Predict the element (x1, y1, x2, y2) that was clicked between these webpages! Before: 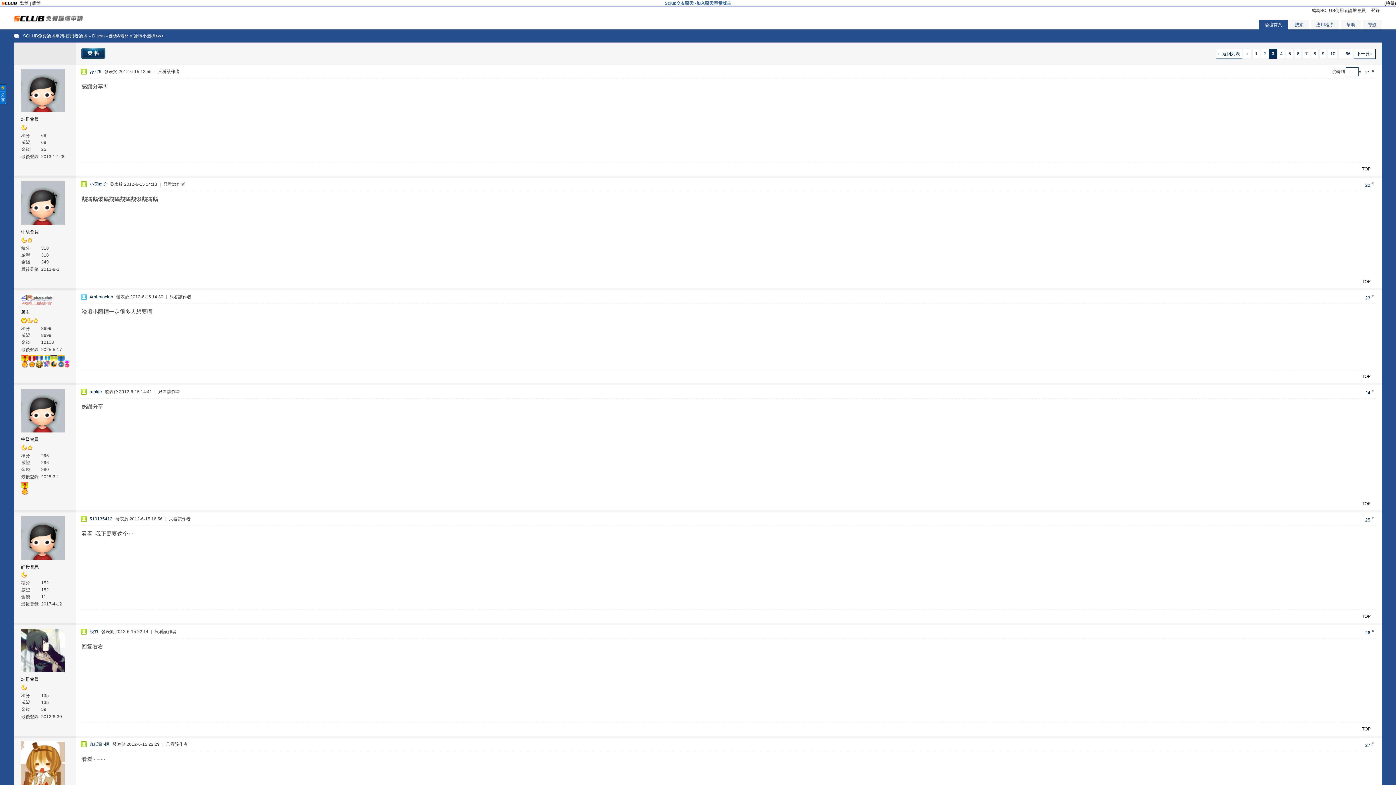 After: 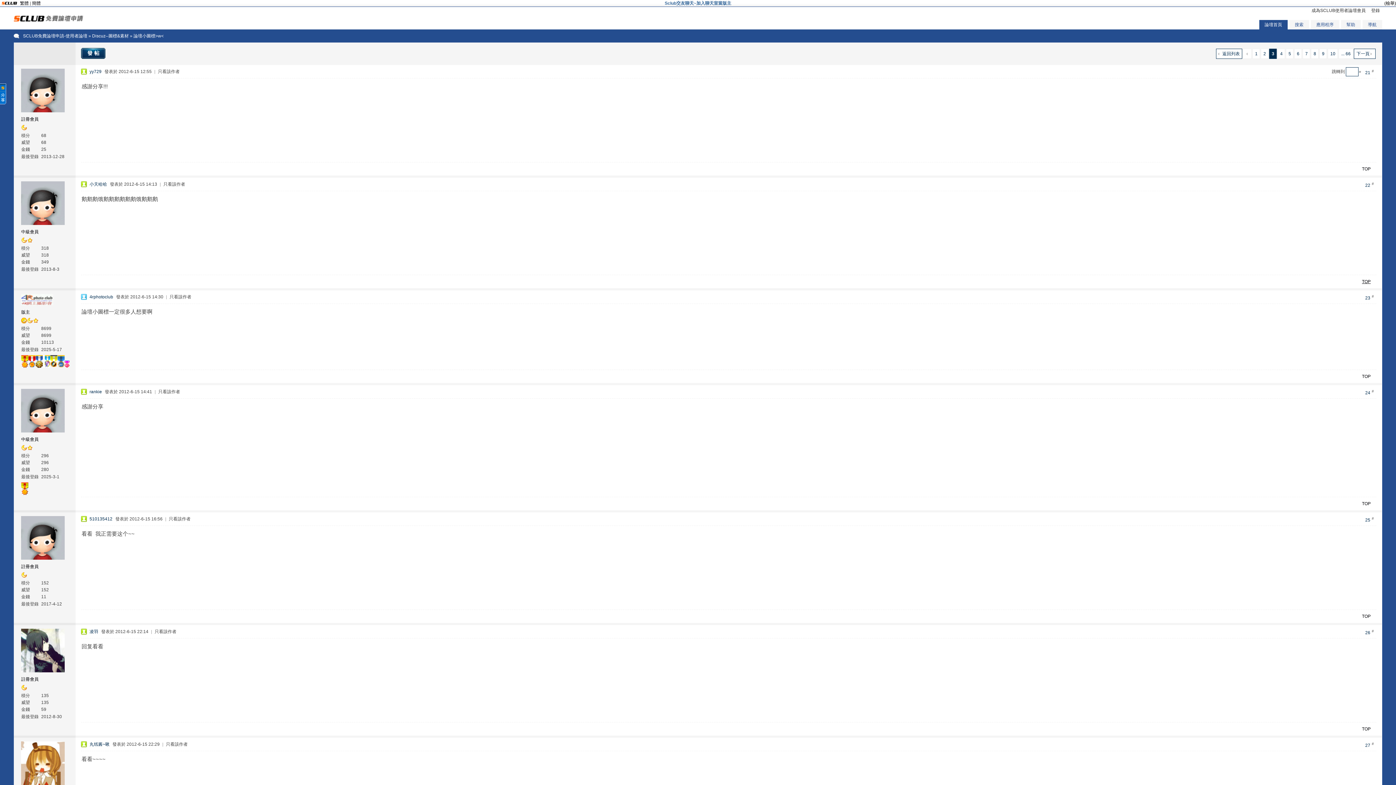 Action: label: TOP bbox: (1362, 279, 1371, 284)